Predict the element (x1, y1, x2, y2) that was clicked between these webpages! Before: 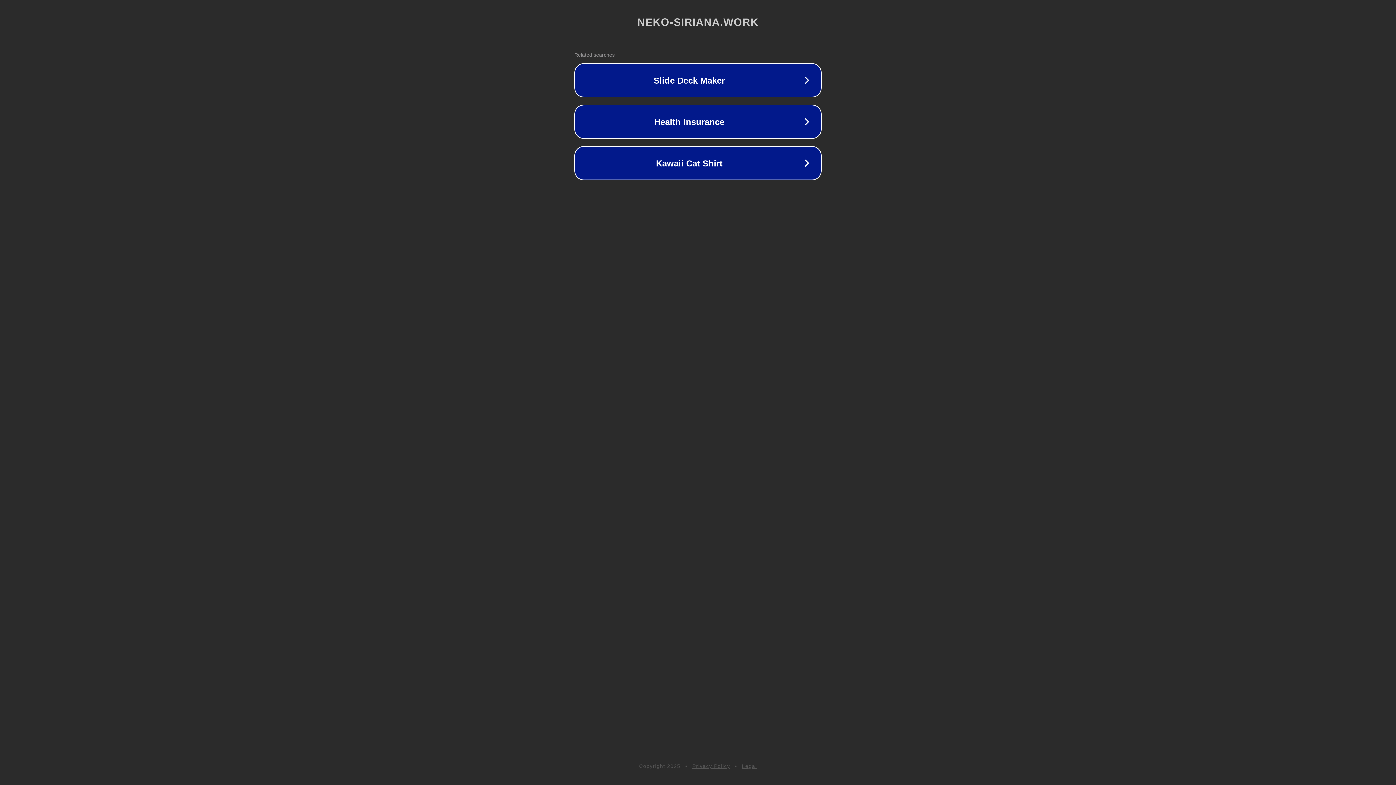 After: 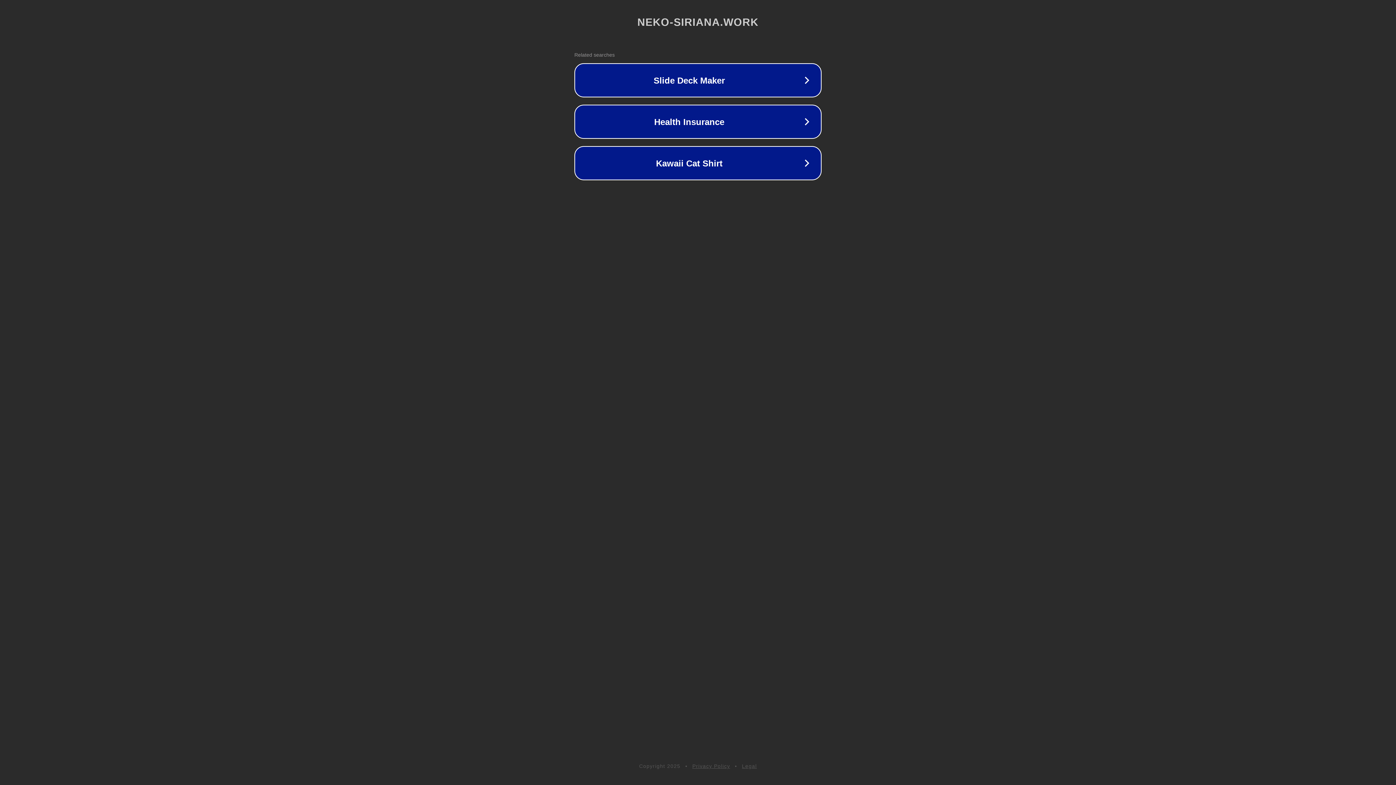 Action: label: Legal bbox: (742, 763, 757, 769)